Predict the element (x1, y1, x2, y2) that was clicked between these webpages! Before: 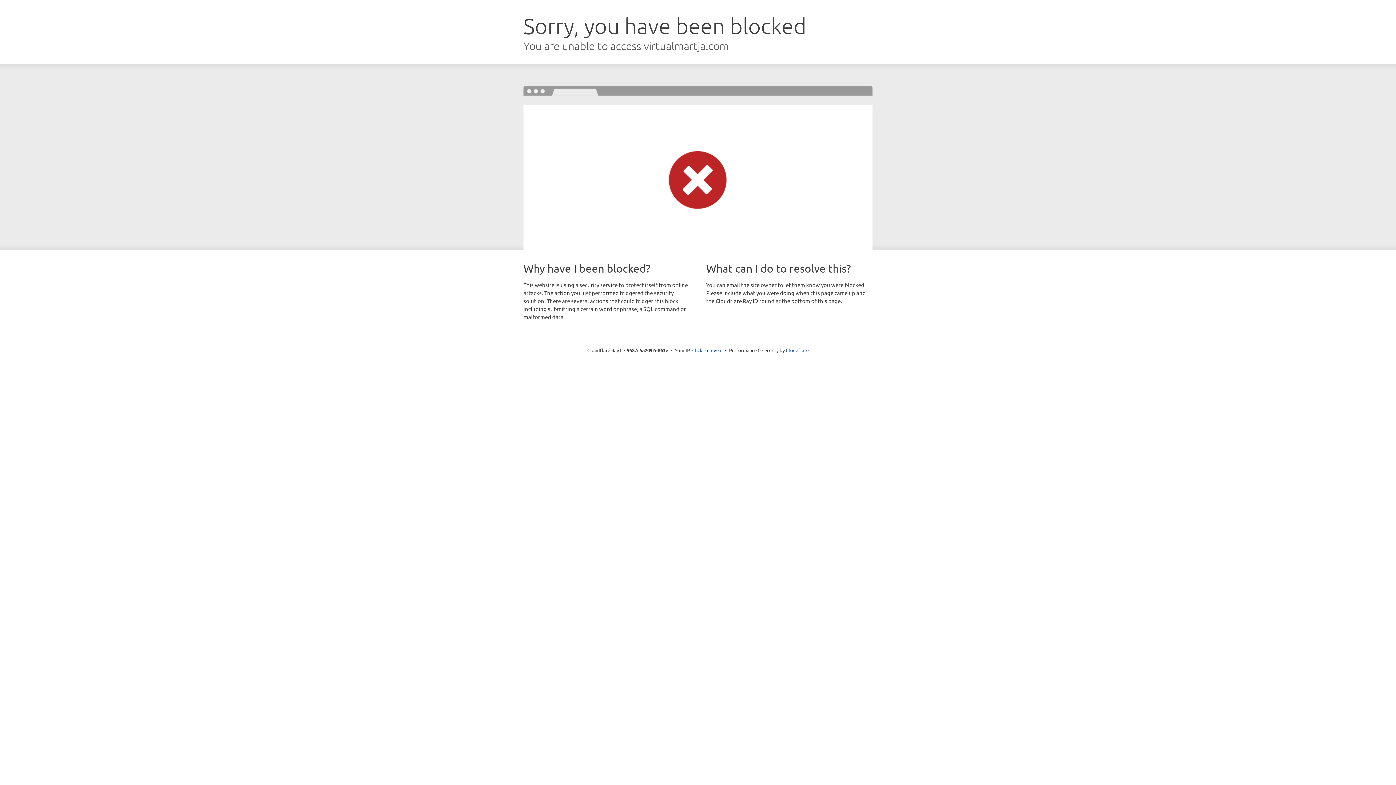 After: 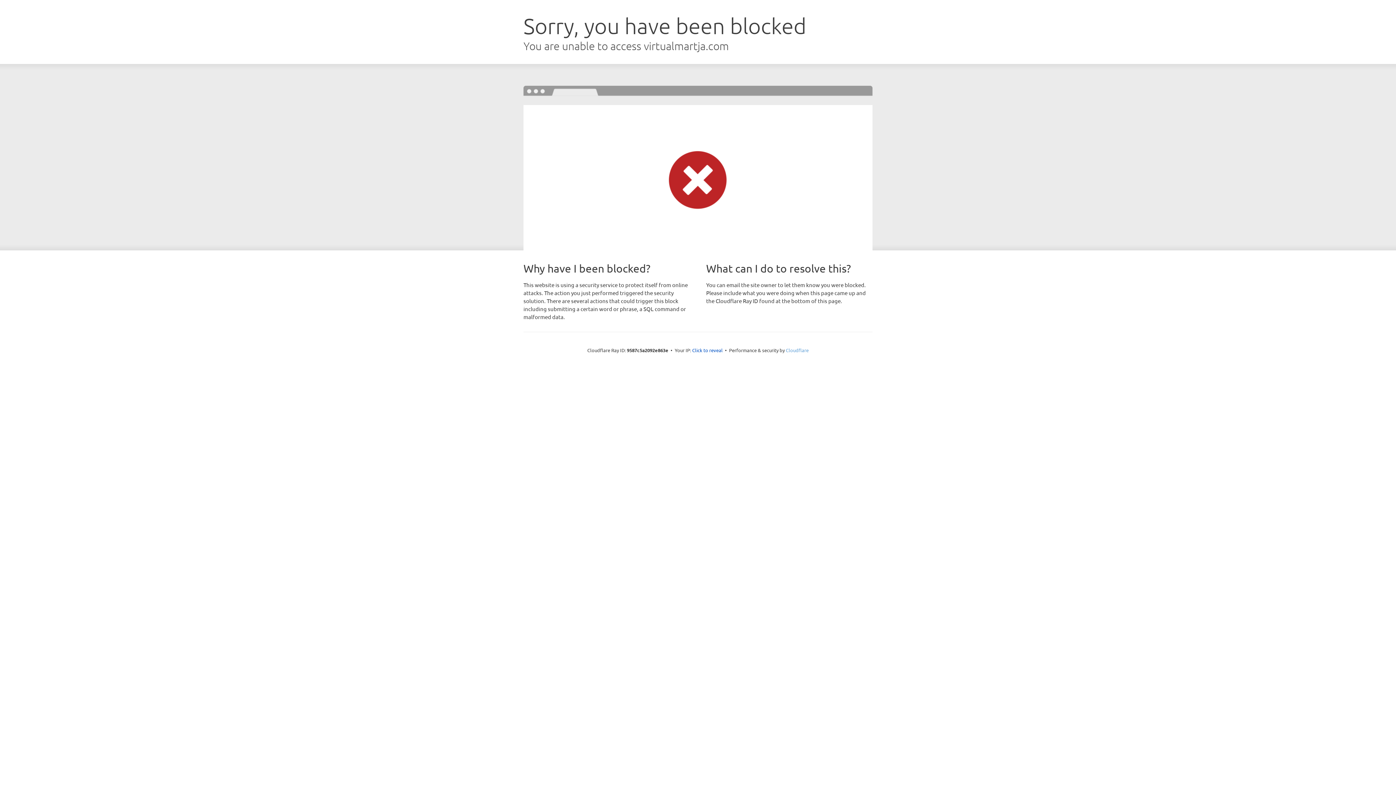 Action: label: Cloudflare bbox: (786, 347, 808, 353)